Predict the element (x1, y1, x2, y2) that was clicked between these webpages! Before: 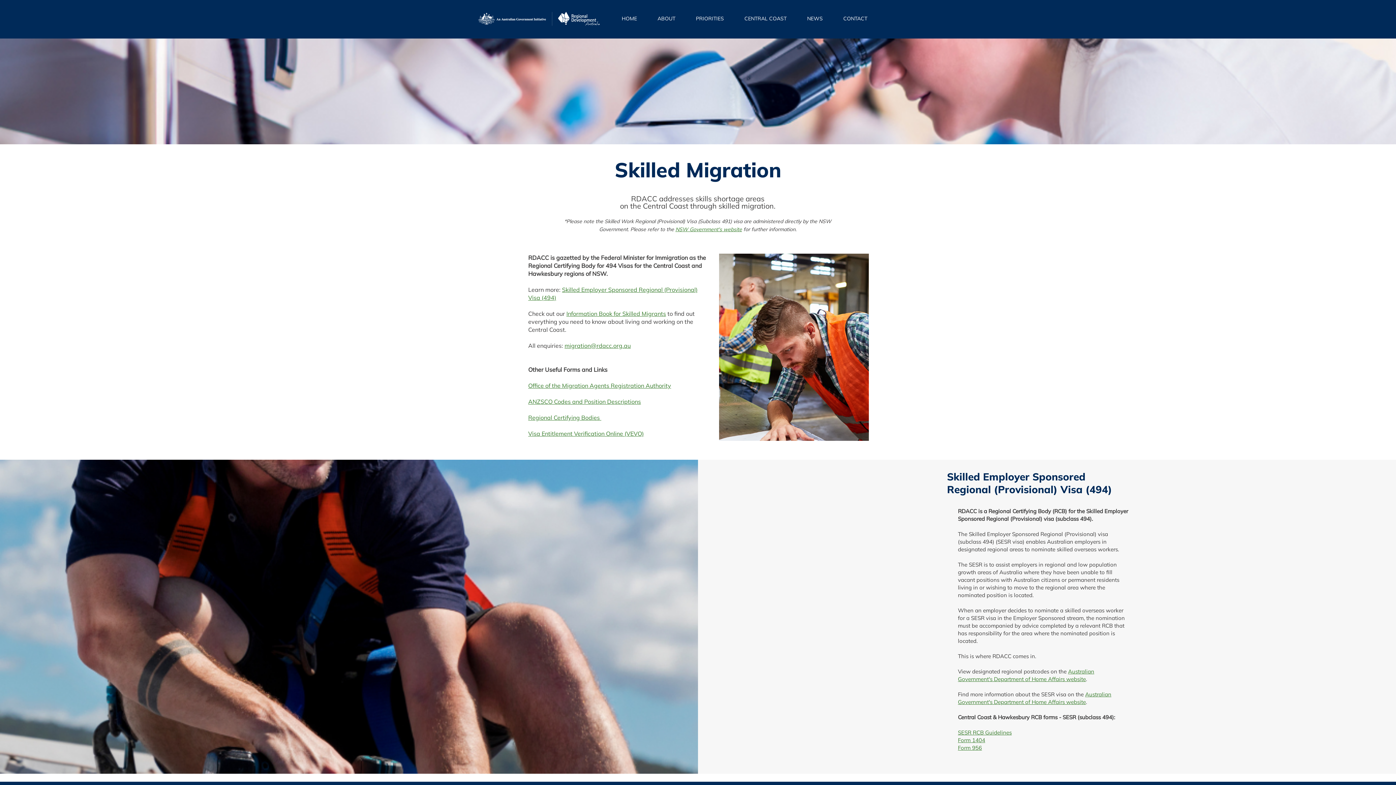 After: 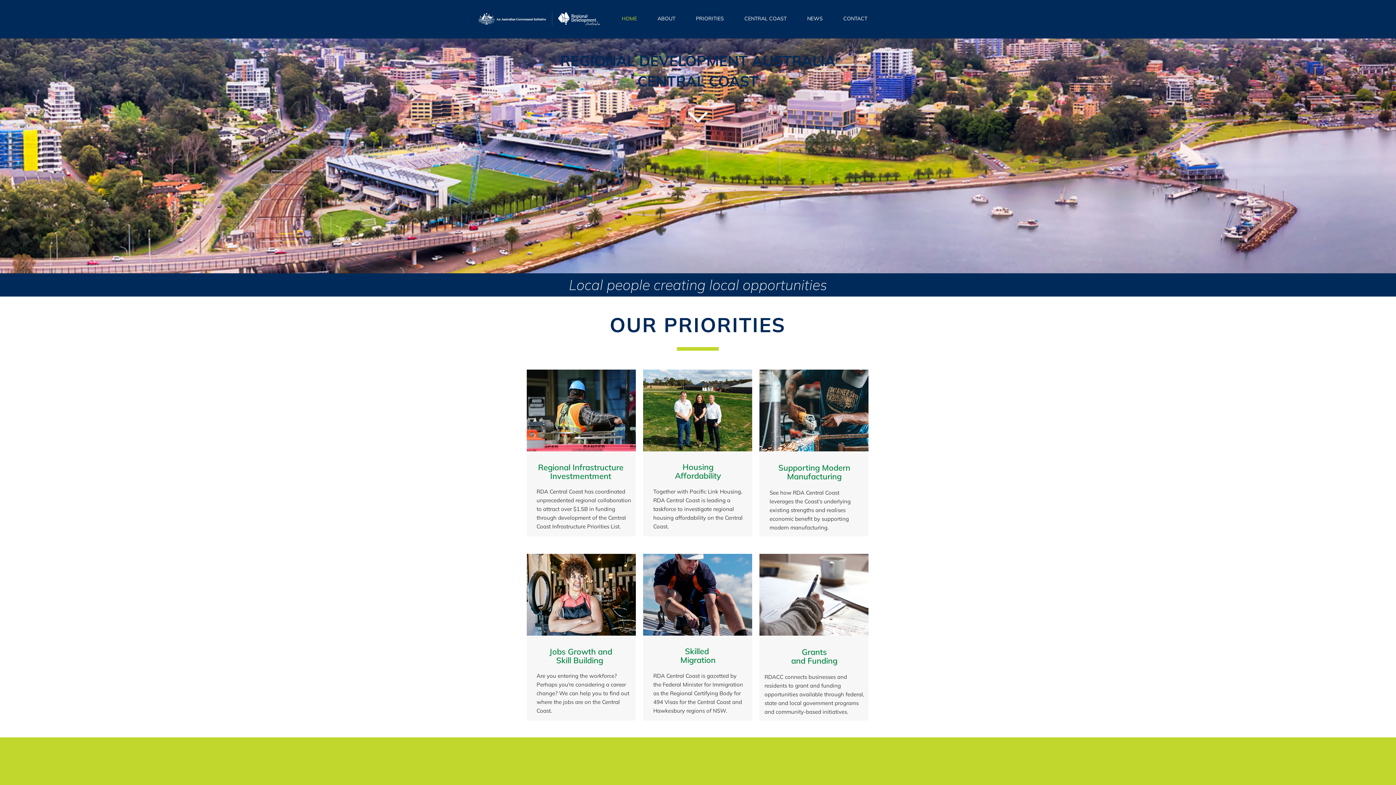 Action: bbox: (474, 8, 605, 29)